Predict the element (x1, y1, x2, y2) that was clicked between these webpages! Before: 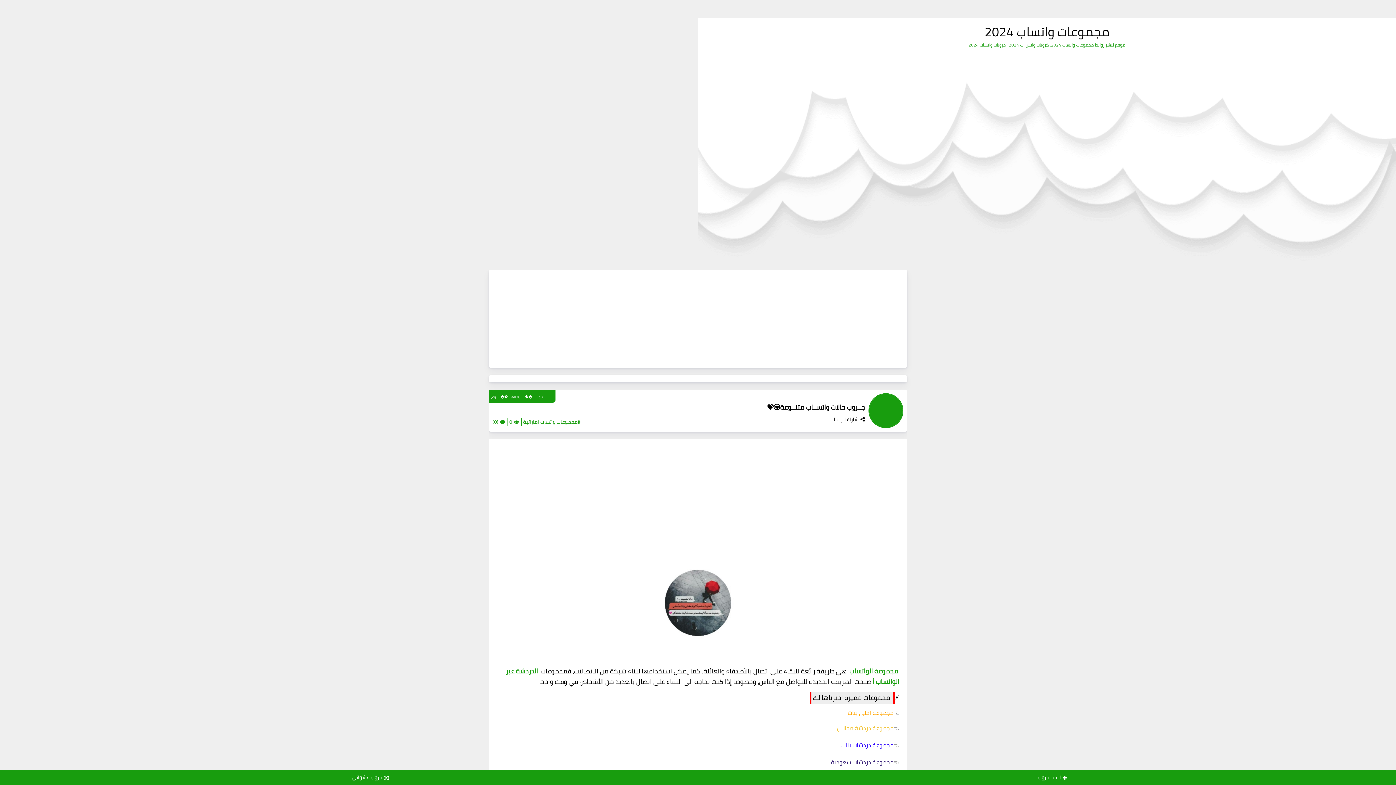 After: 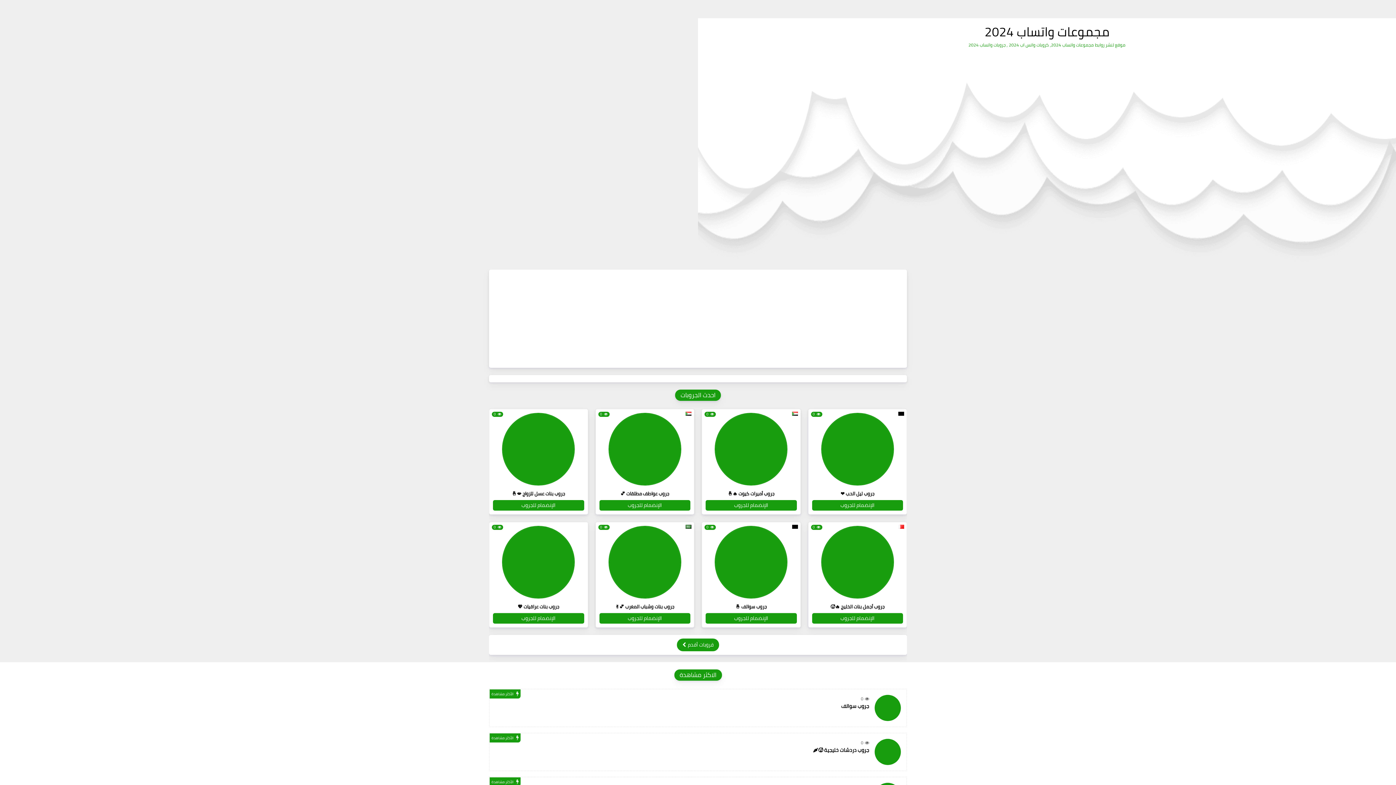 Action: bbox: (984, 19, 1109, 43) label: مجموعات واتساب 2024